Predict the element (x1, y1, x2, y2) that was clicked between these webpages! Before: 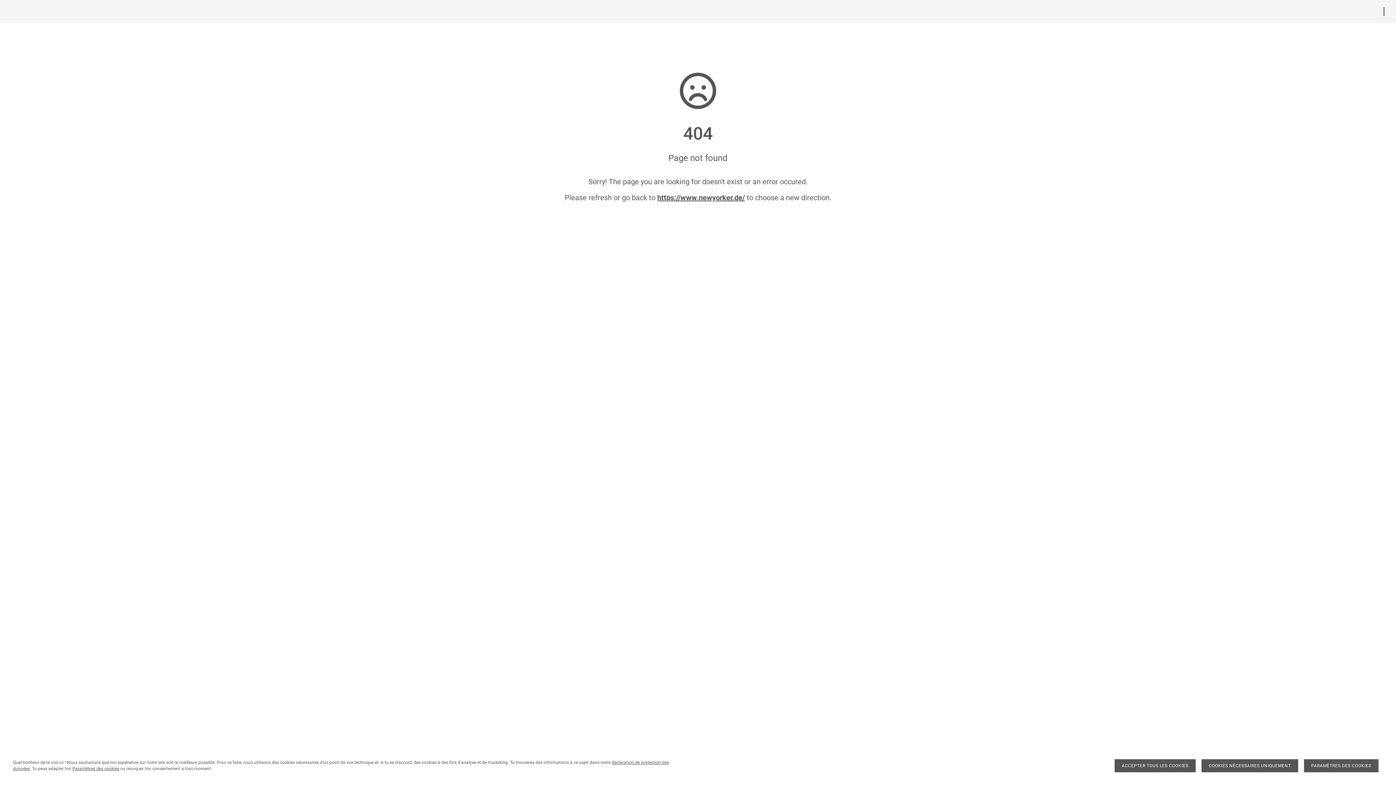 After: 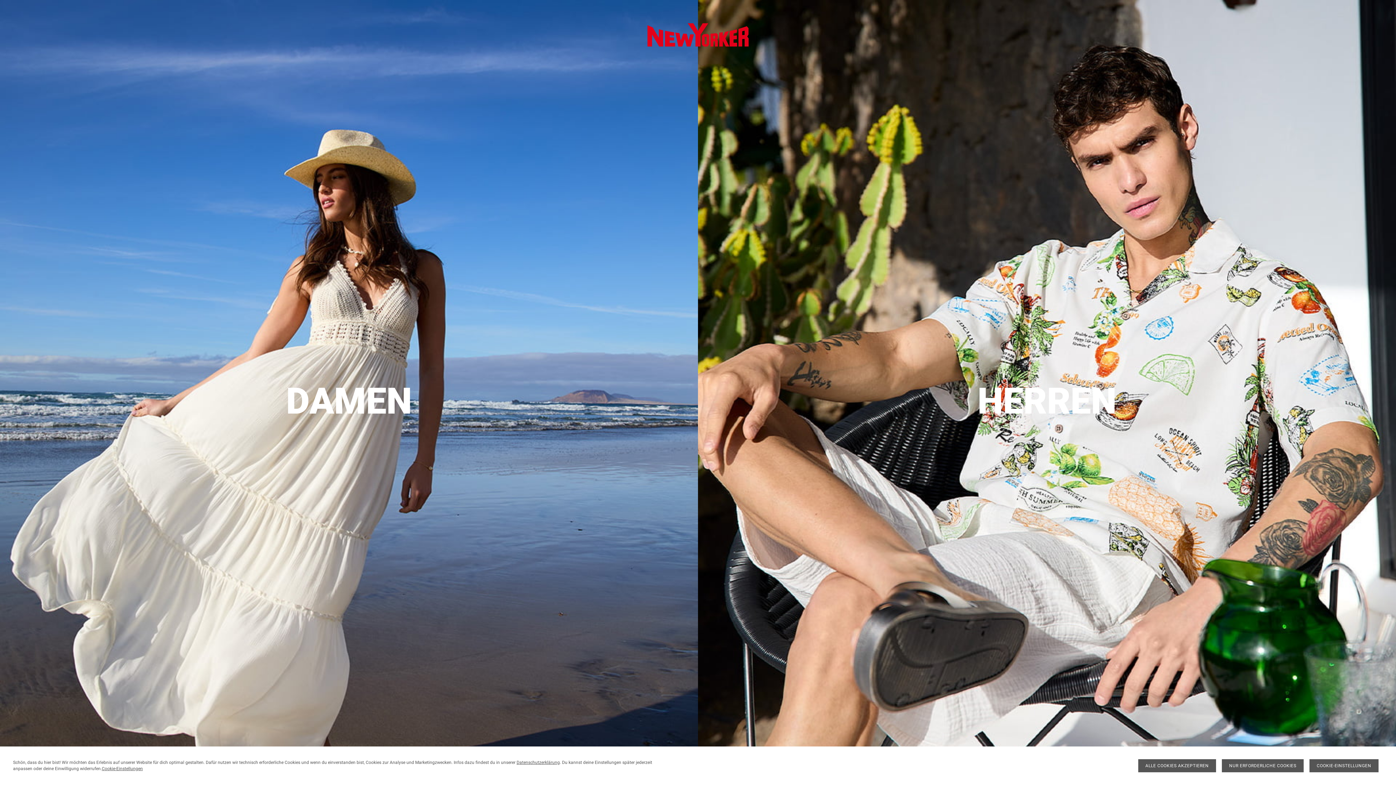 Action: bbox: (657, 193, 745, 202) label: https://www.newyorker.de/